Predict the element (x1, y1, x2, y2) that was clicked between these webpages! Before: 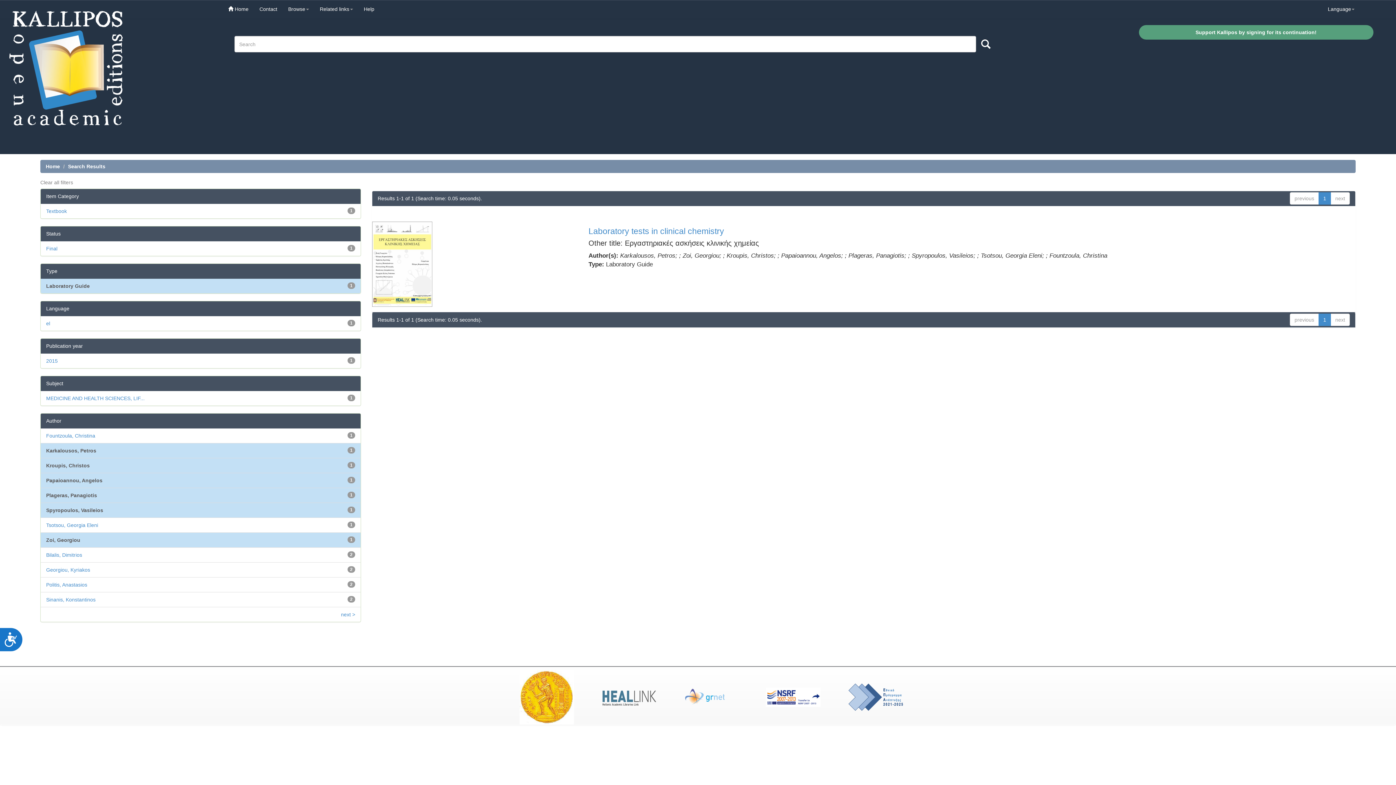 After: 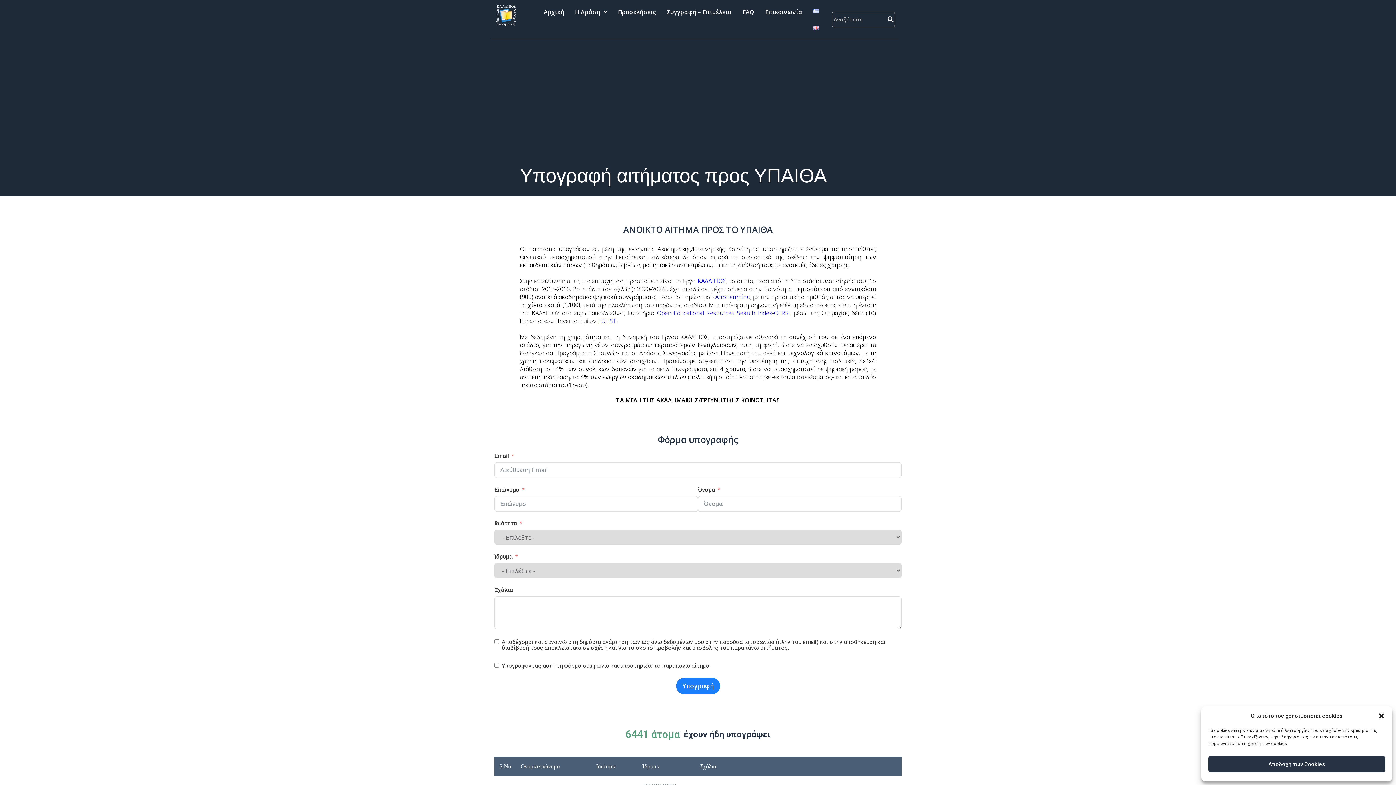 Action: label: Support Kallipos by signing for its continuation! bbox: (1195, 29, 1316, 35)